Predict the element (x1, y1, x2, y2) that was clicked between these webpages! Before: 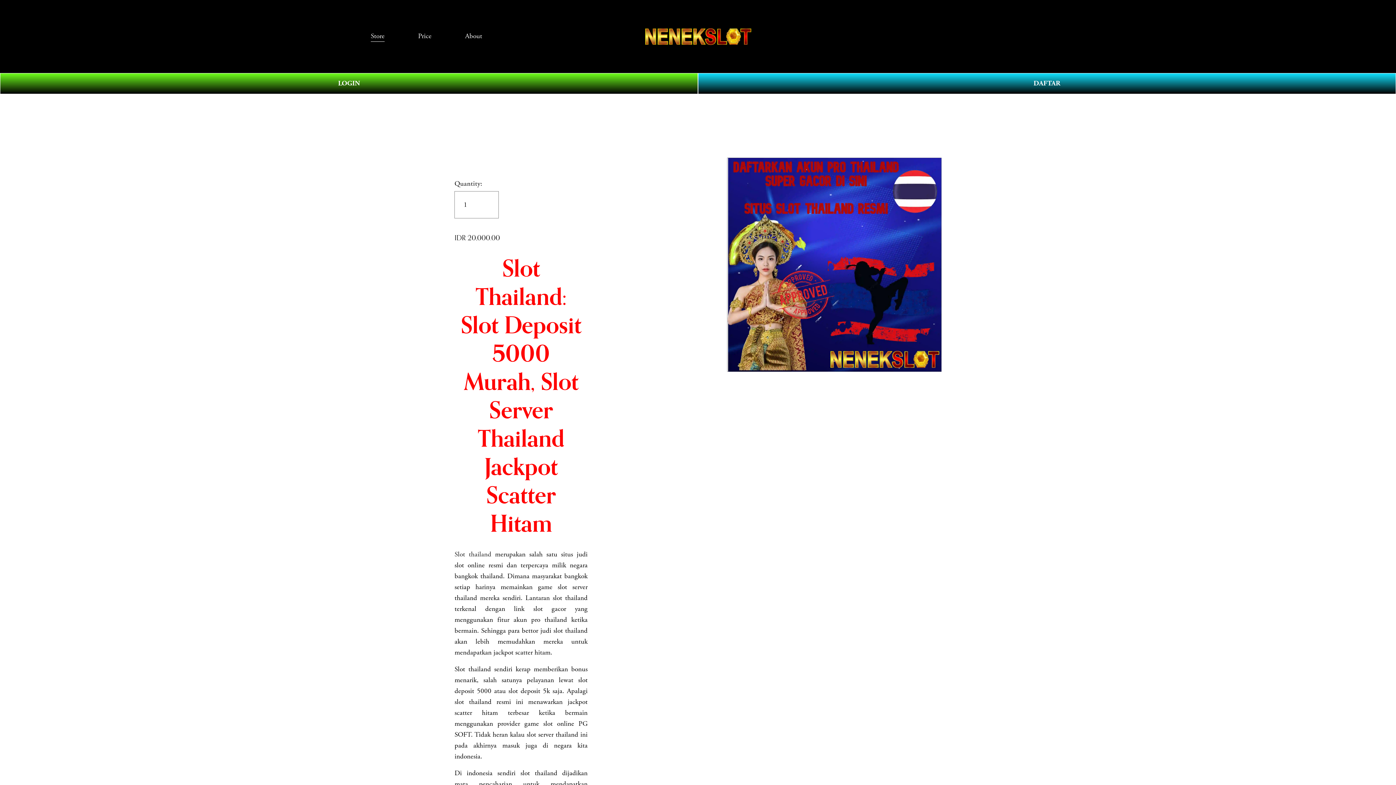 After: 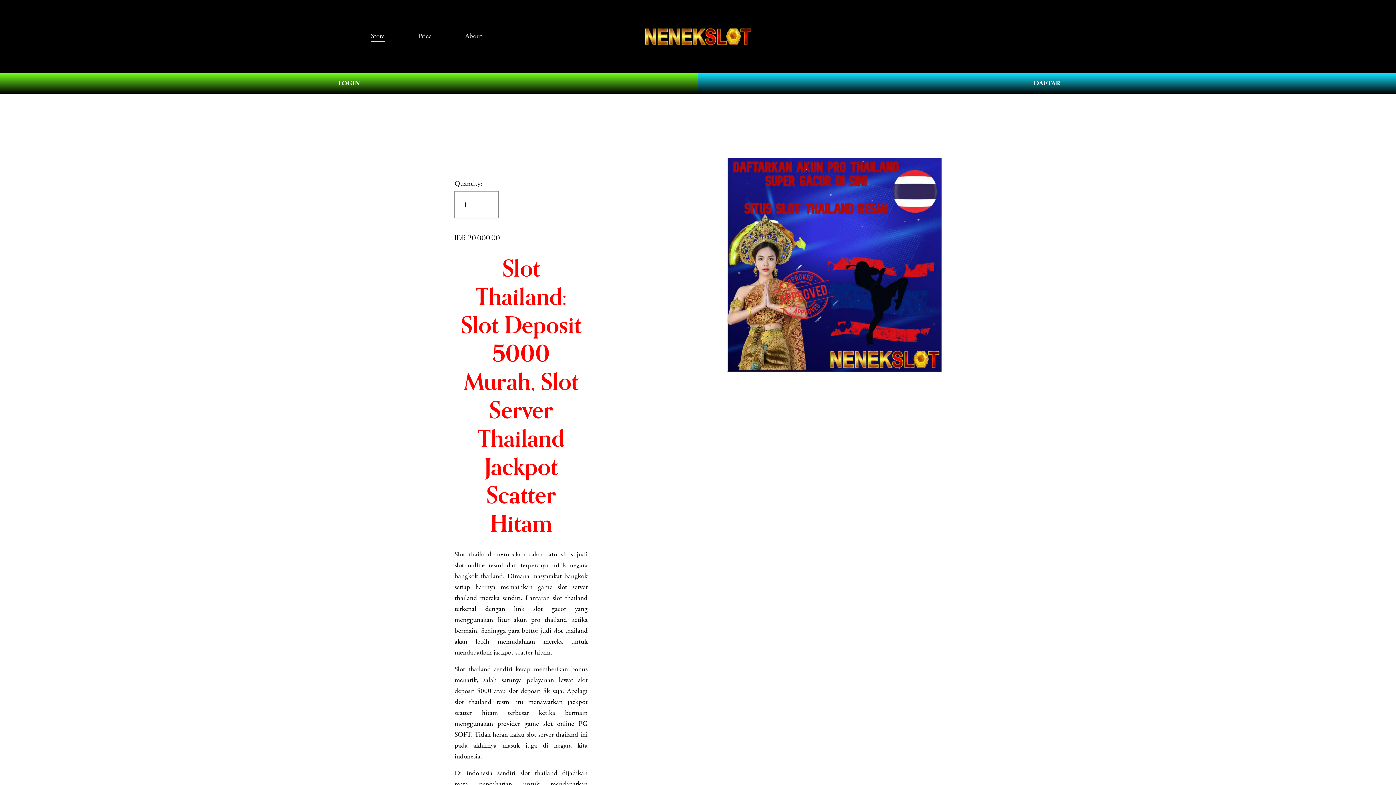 Action: label: Store bbox: (370, 30, 384, 42)